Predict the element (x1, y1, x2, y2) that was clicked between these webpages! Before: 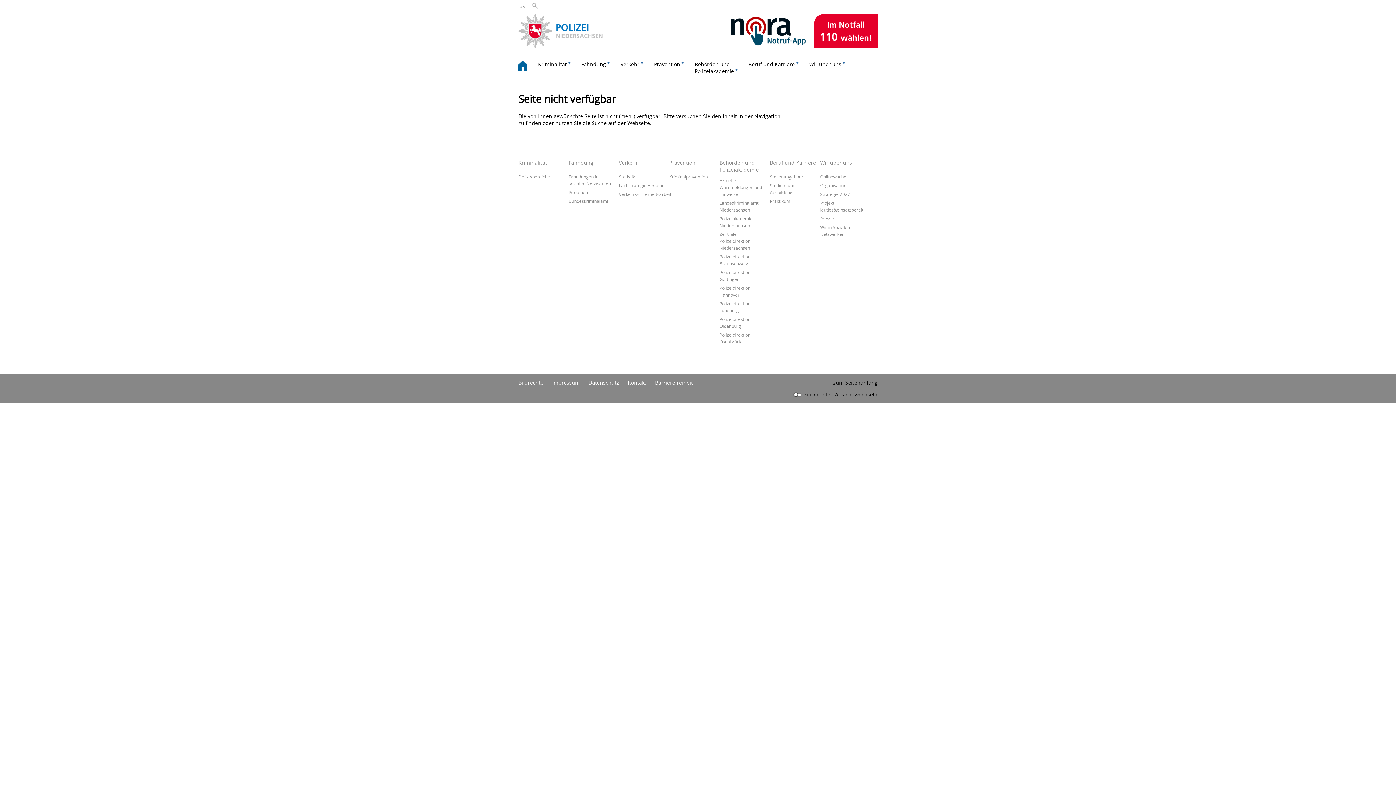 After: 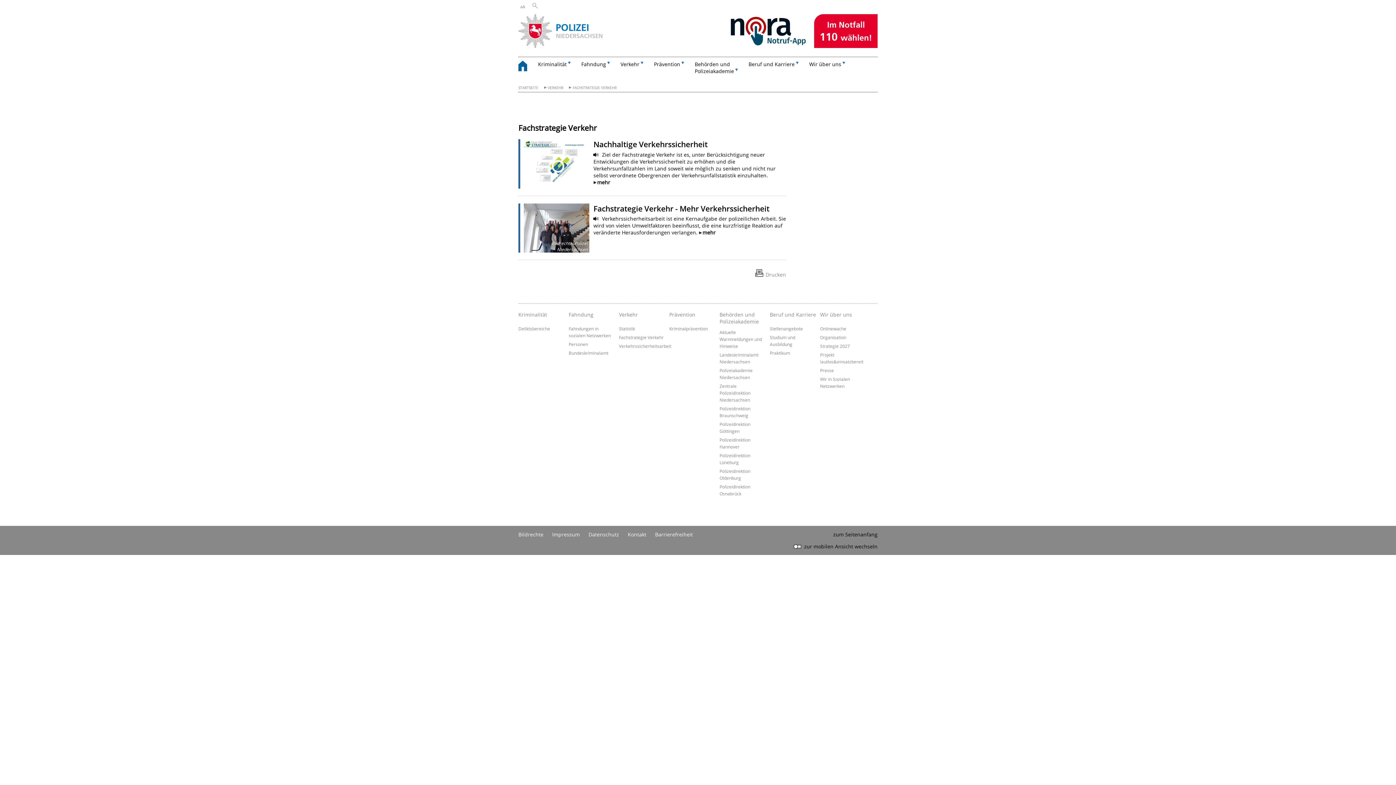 Action: bbox: (619, 182, 663, 188) label: Fachstrategie Verkehr